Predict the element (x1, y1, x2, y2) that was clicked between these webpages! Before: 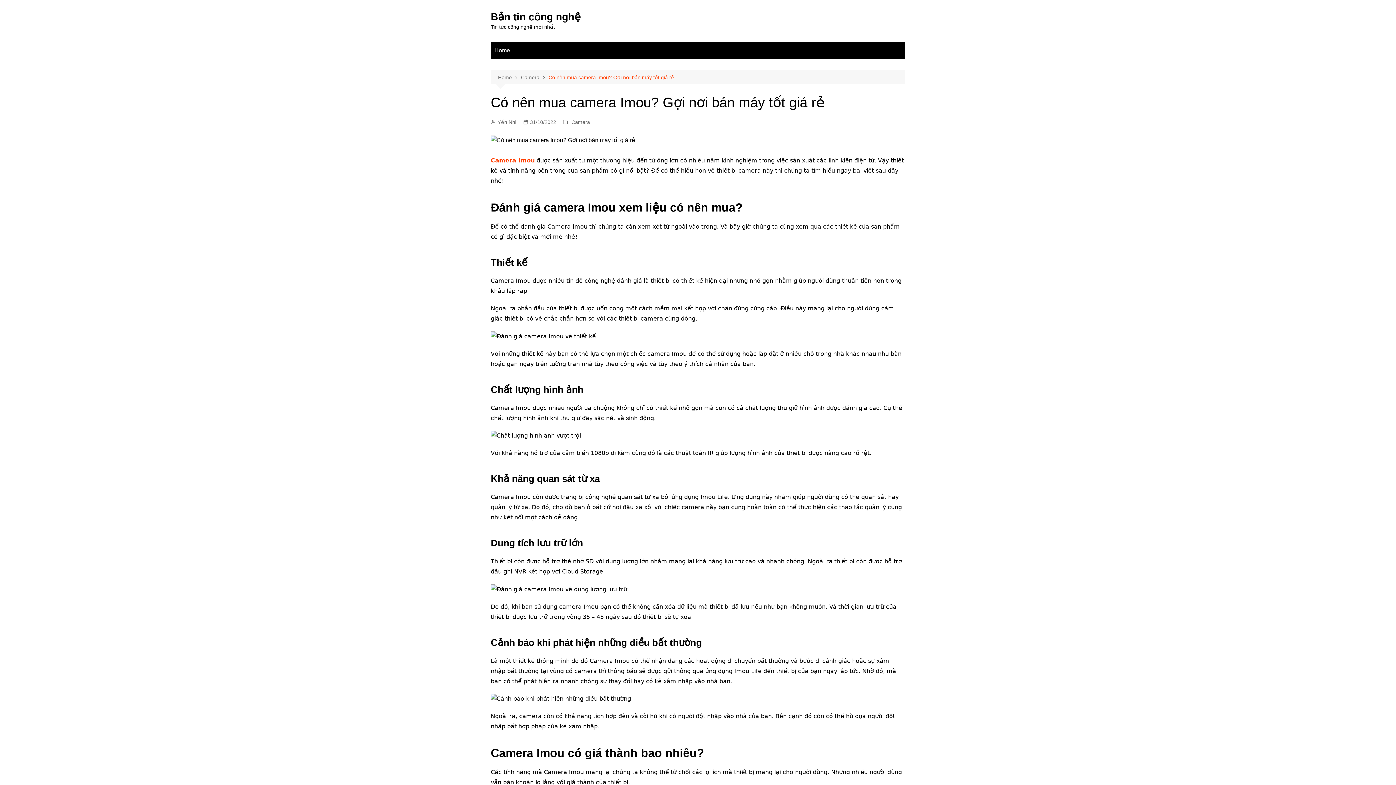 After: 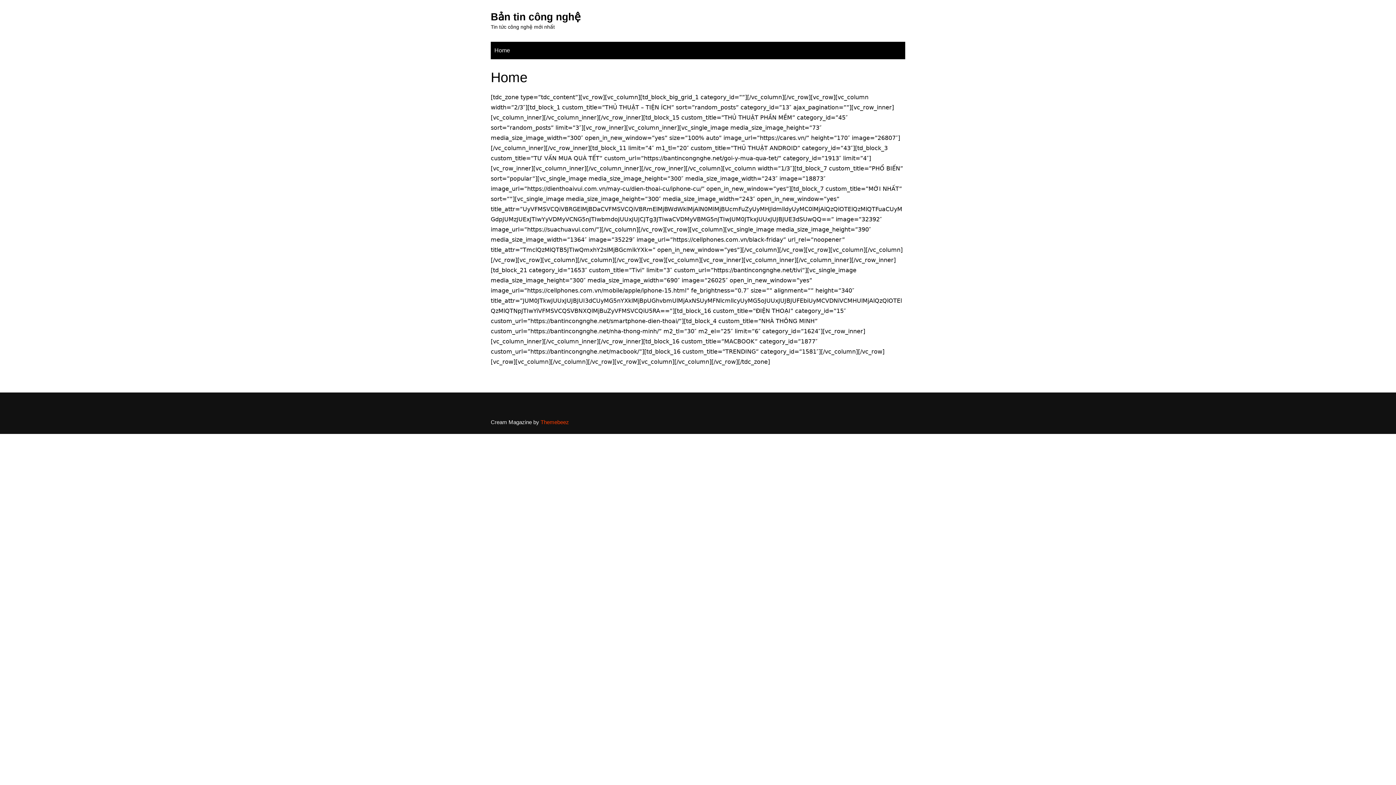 Action: bbox: (498, 73, 521, 81) label: Home